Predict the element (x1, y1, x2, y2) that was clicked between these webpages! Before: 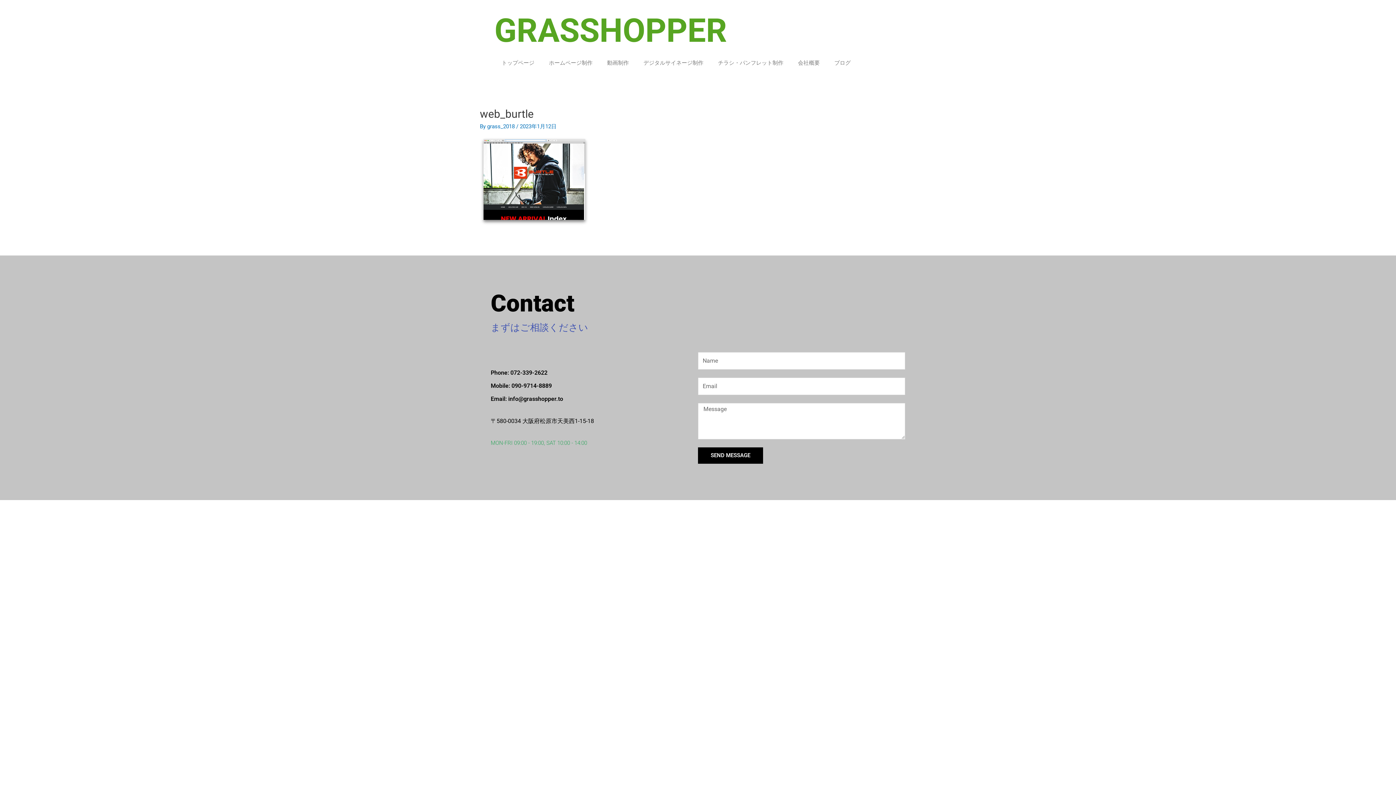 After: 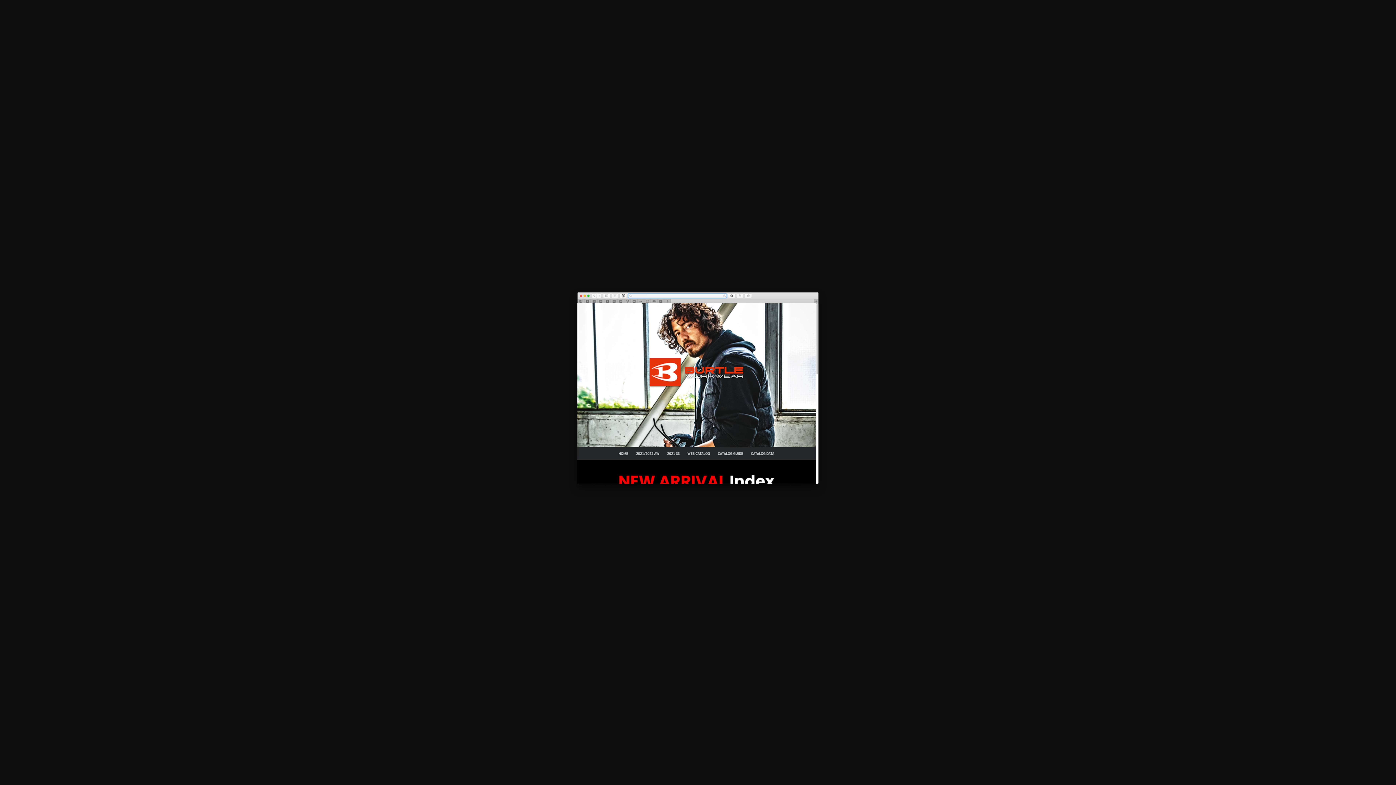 Action: bbox: (480, 177, 589, 184)